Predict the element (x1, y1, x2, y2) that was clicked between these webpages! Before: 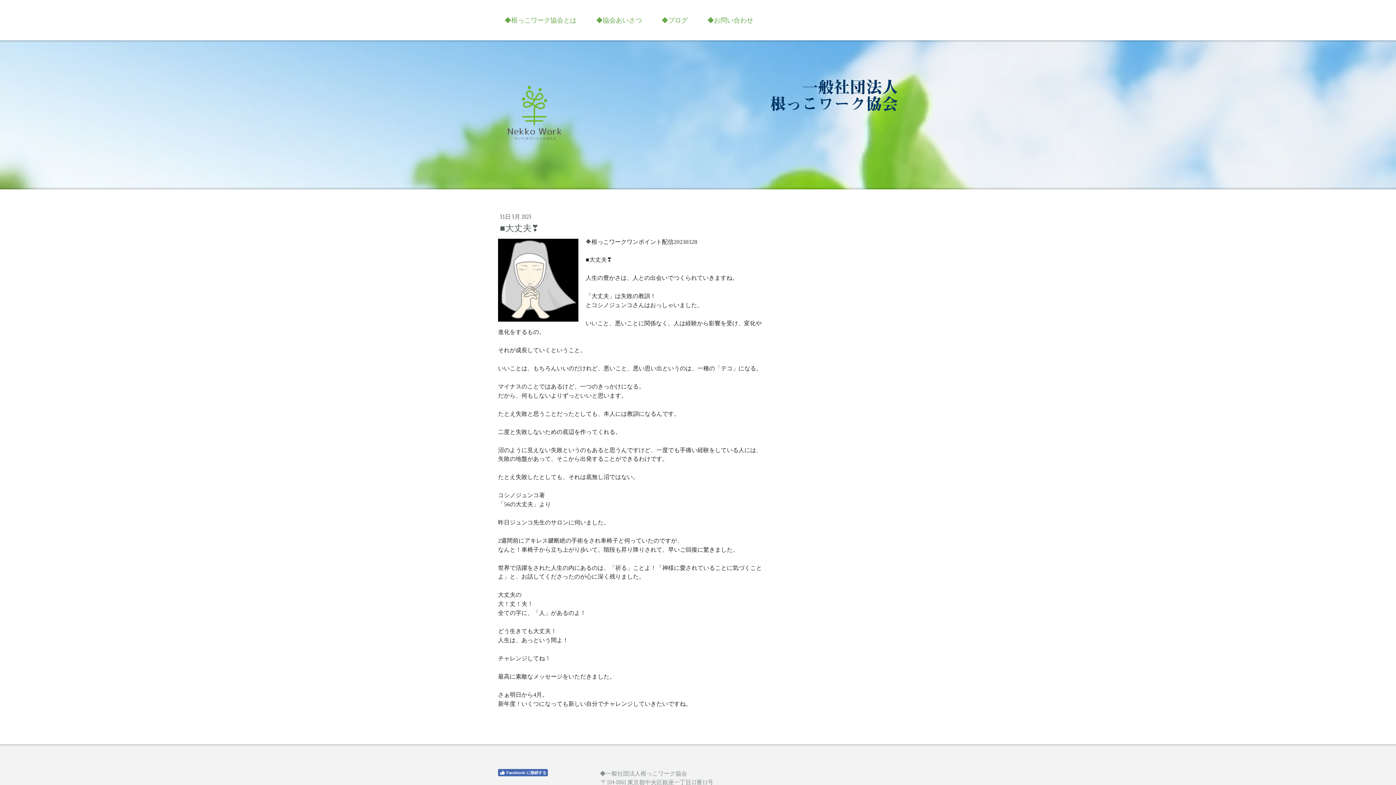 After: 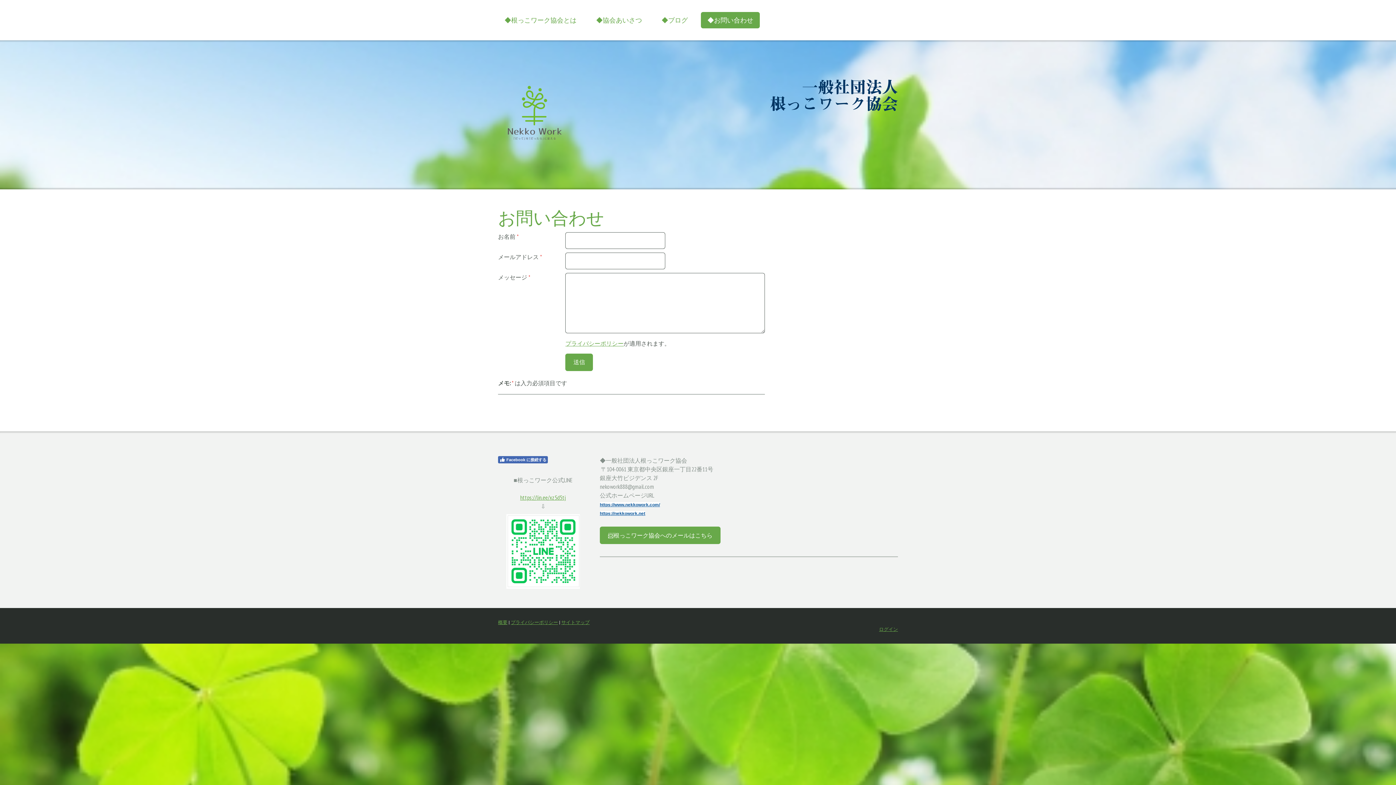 Action: bbox: (701, 12, 760, 28) label: ◆お問い合わせ